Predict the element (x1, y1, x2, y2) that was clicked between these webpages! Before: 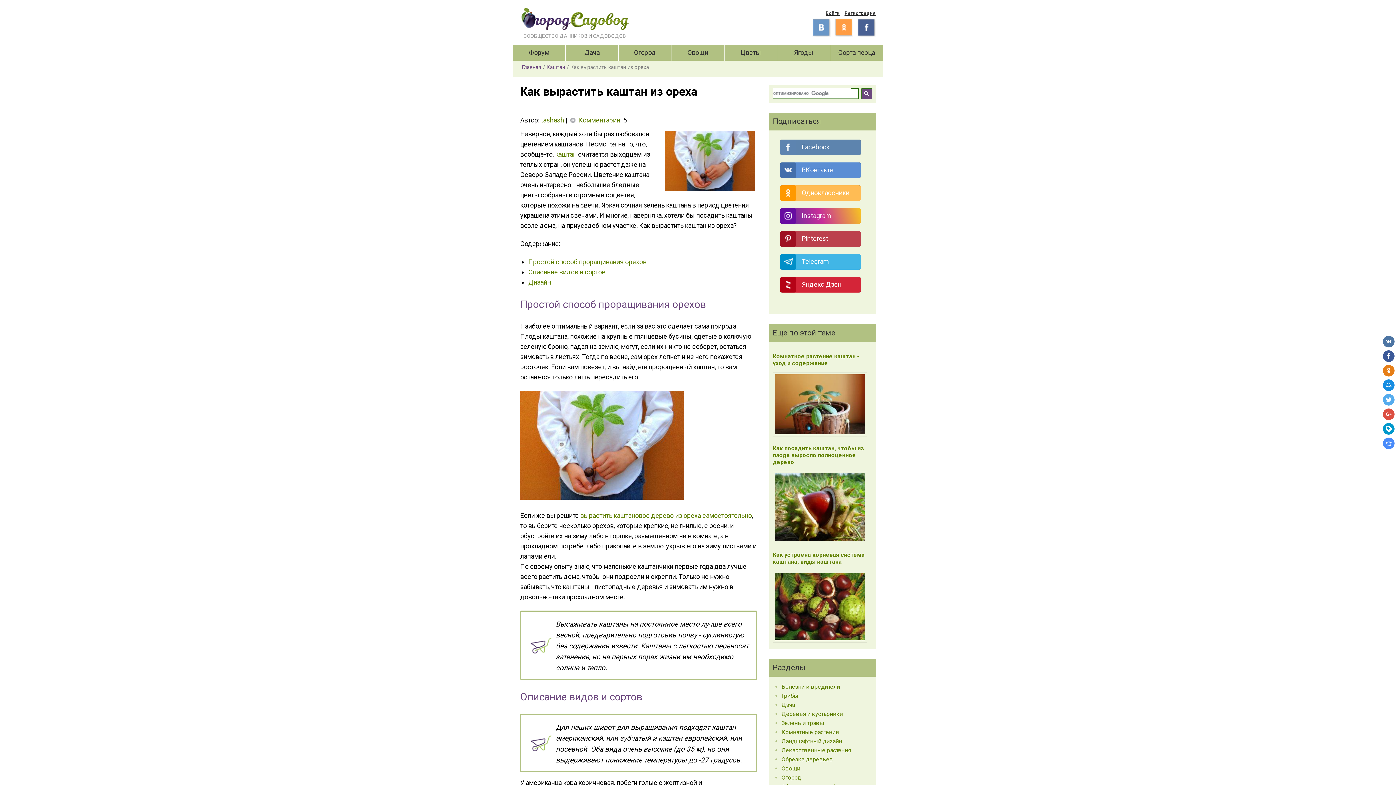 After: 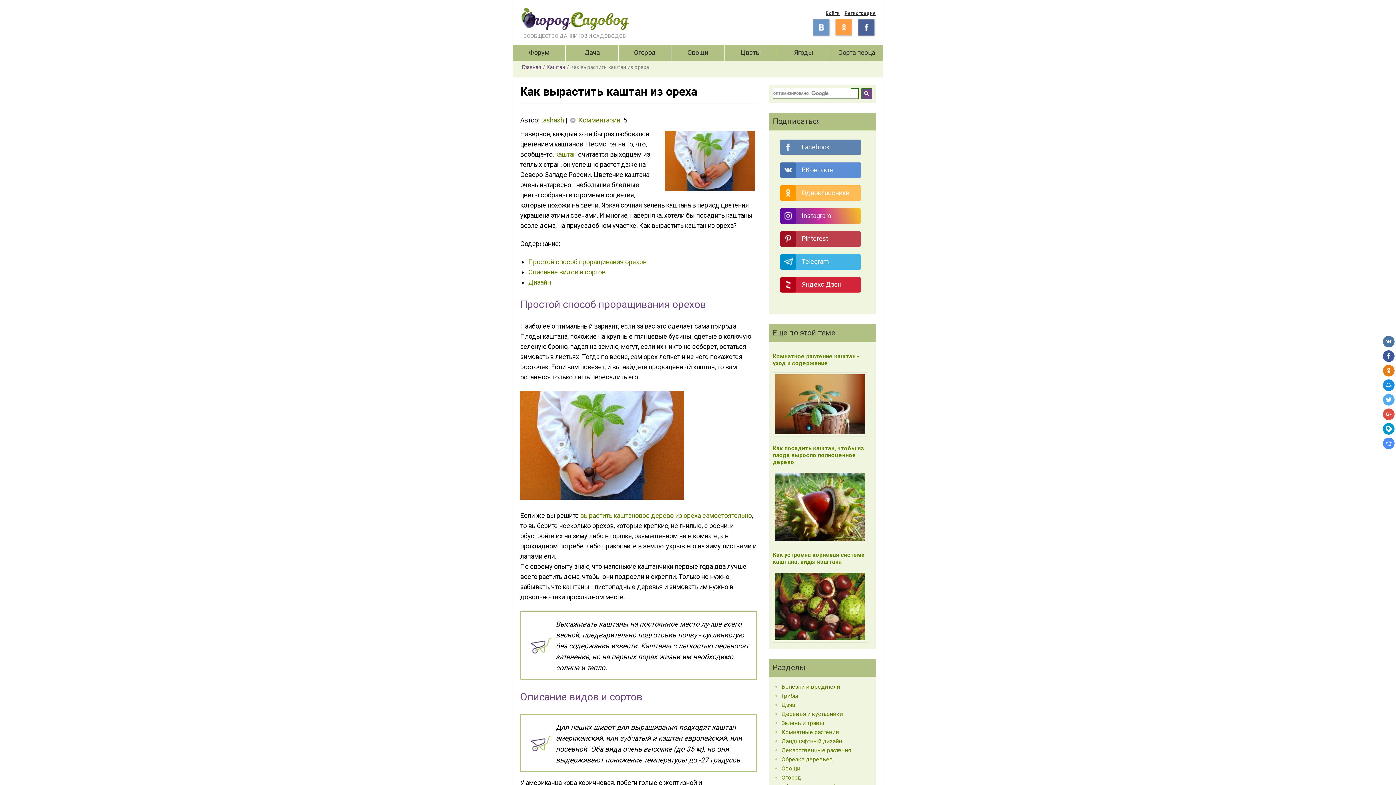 Action: bbox: (834, 17, 853, 36)